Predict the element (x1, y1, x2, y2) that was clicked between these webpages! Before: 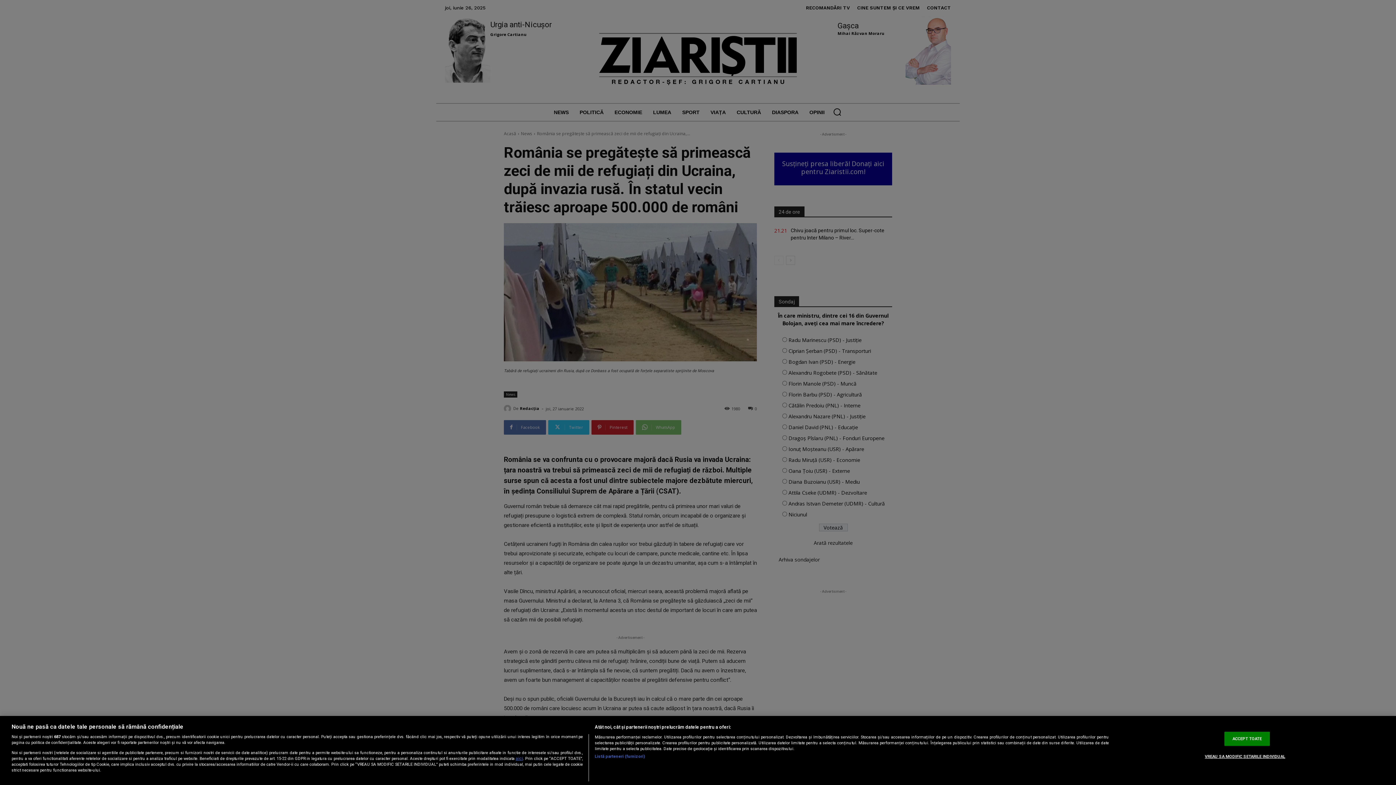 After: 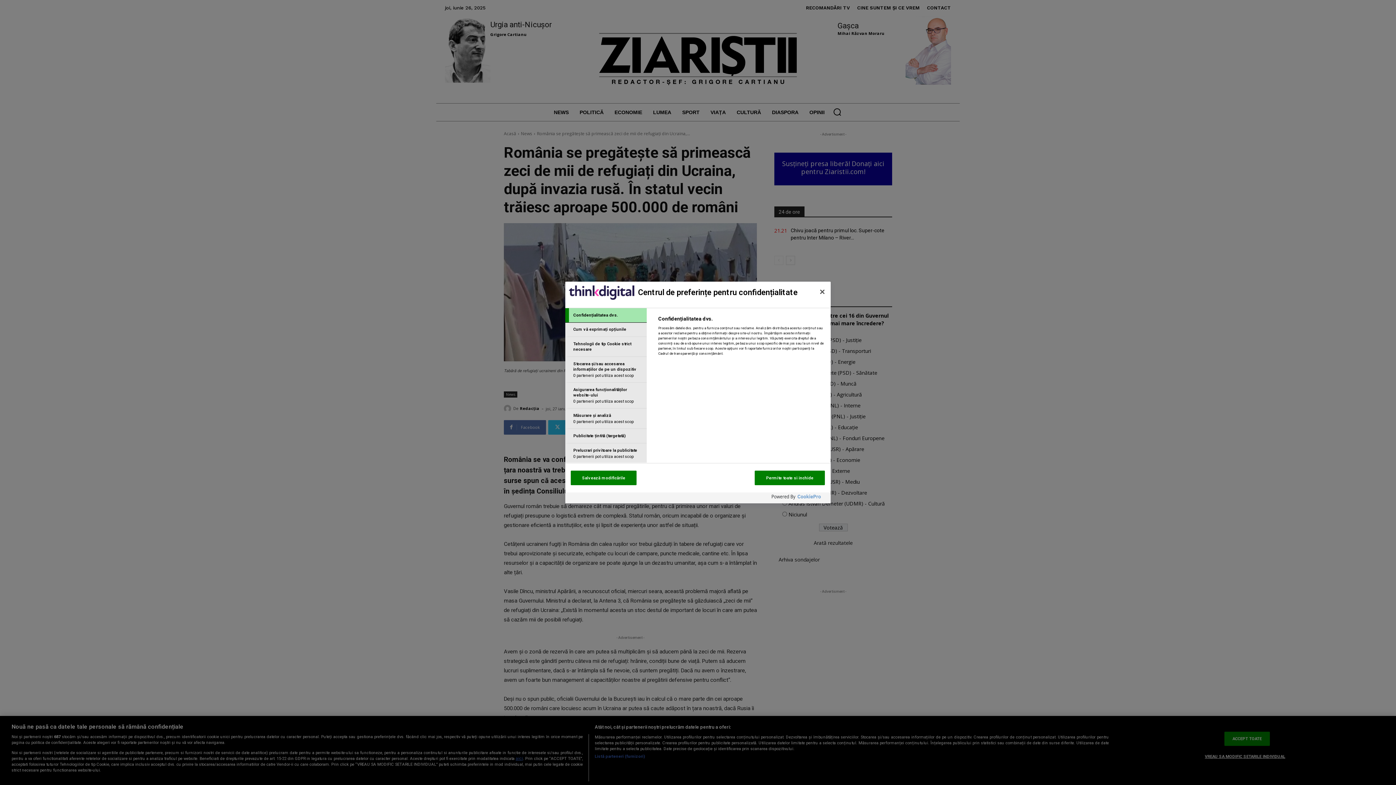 Action: bbox: (1205, 750, 1285, 763) label: VREAU SA MODIFIC SETARILE INDIVIDUAL